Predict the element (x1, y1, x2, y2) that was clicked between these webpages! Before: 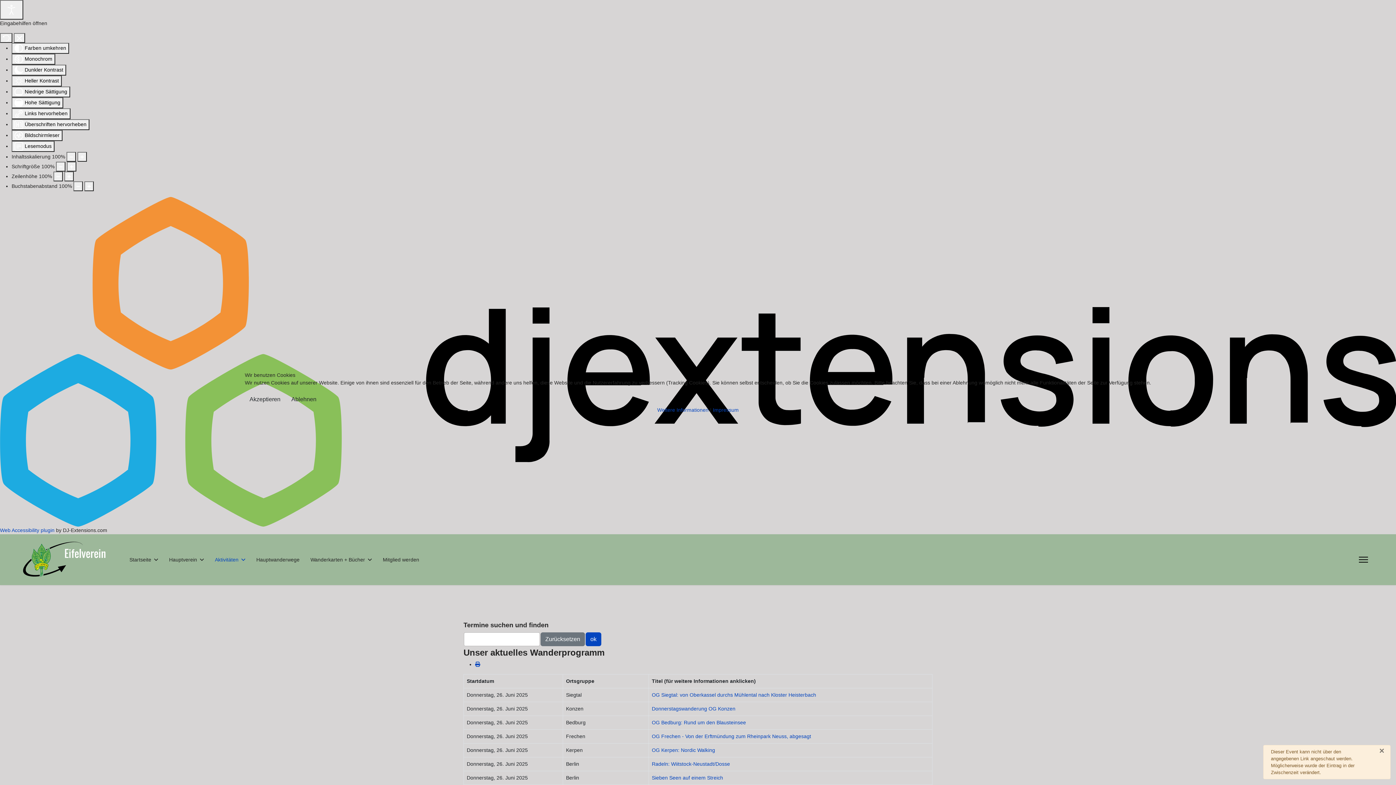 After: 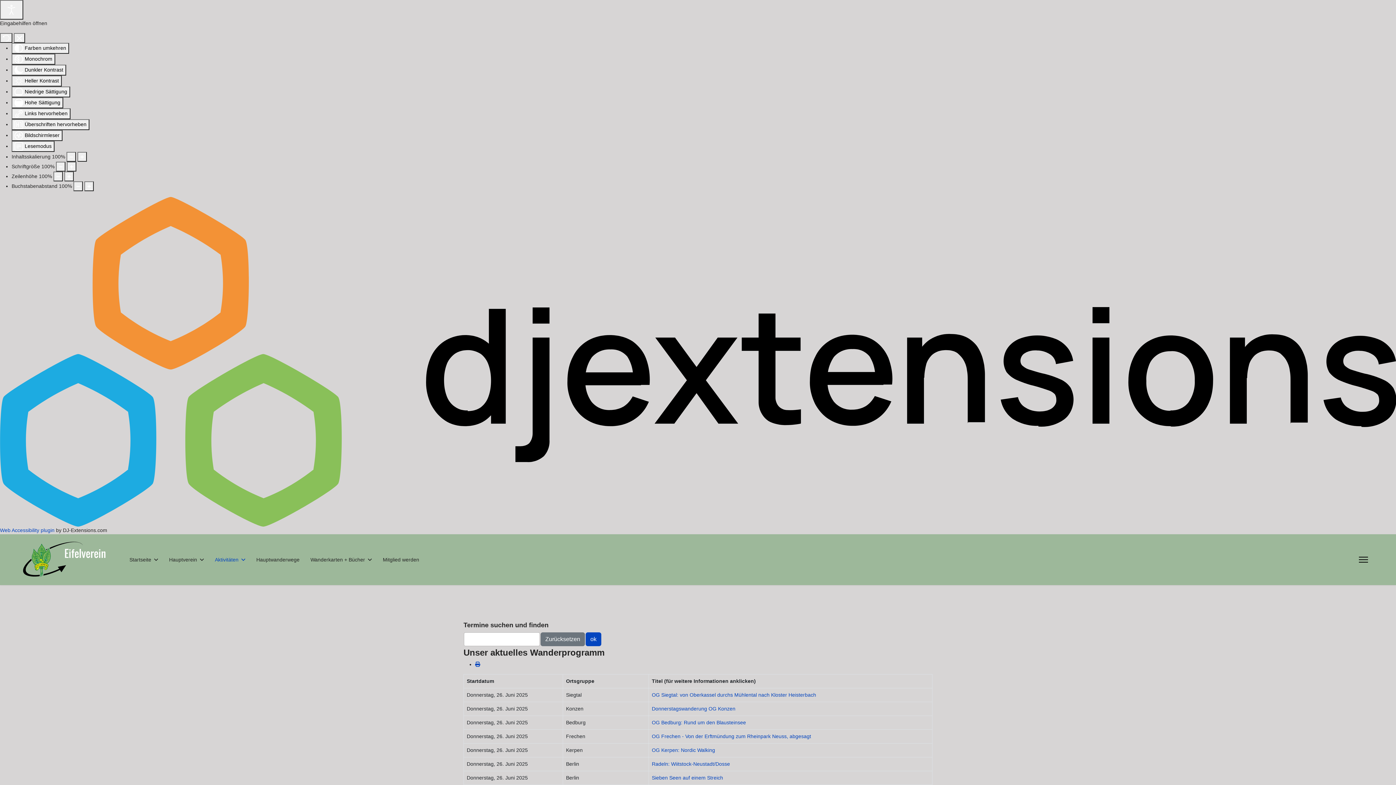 Action: bbox: (244, 392, 285, 406) label: Akzeptieren